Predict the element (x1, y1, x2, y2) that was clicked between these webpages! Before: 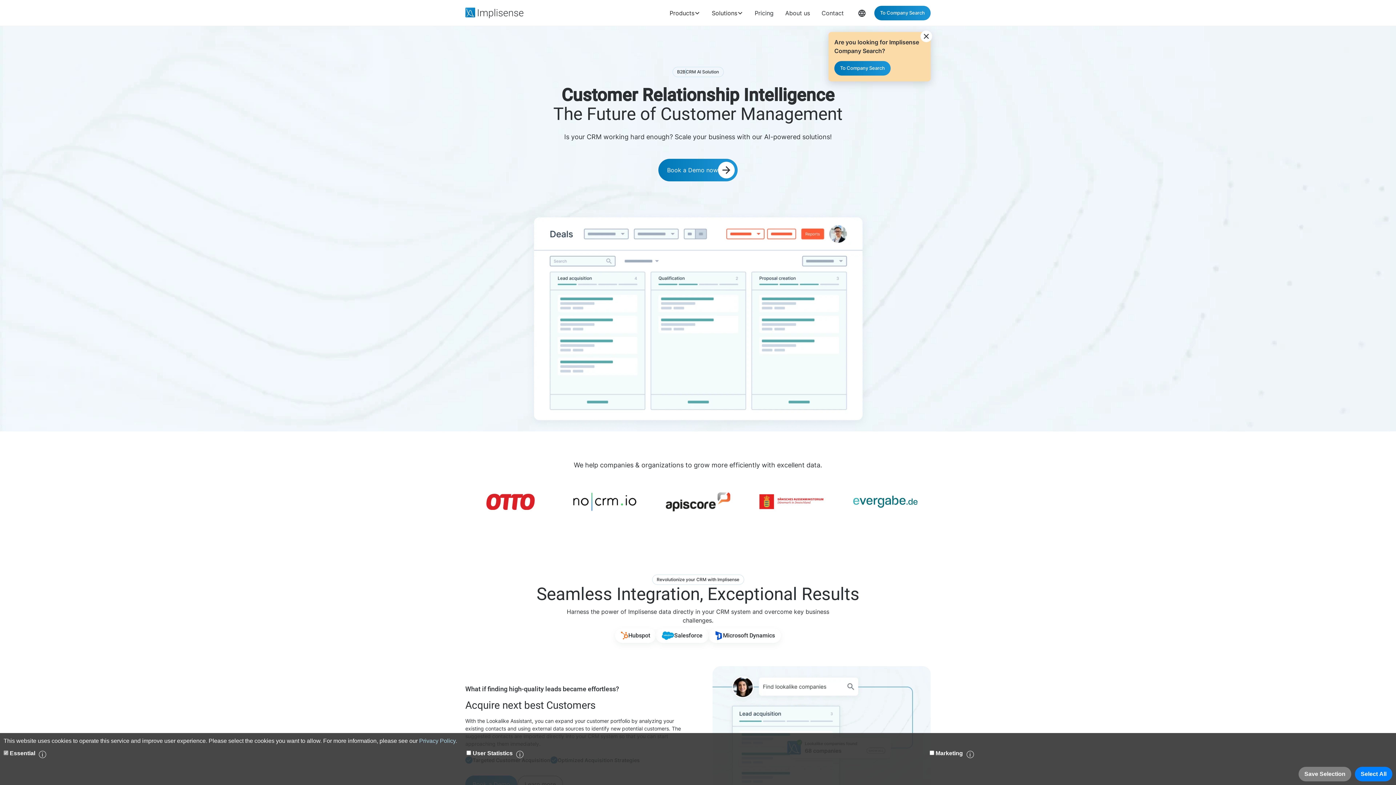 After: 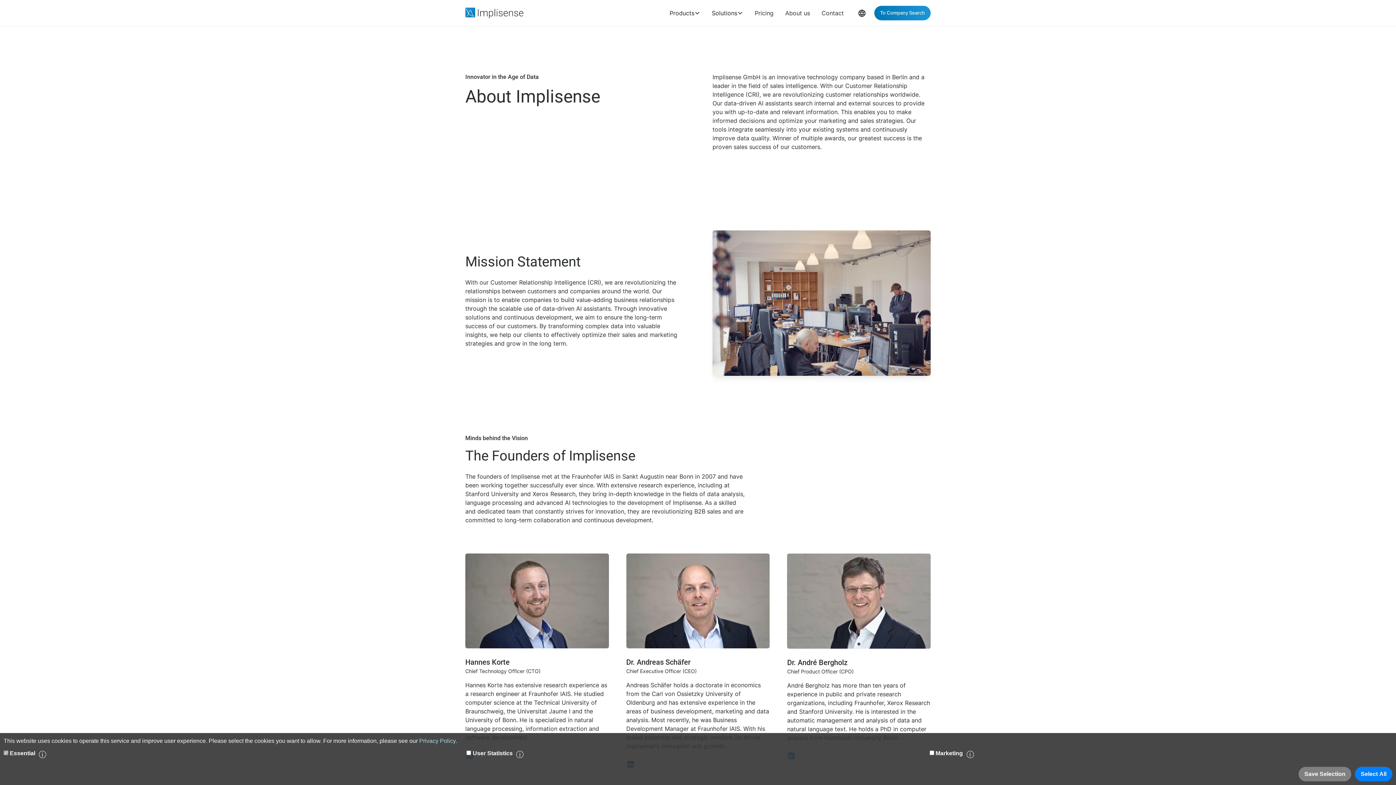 Action: label: About us bbox: (779, 5, 816, 20)